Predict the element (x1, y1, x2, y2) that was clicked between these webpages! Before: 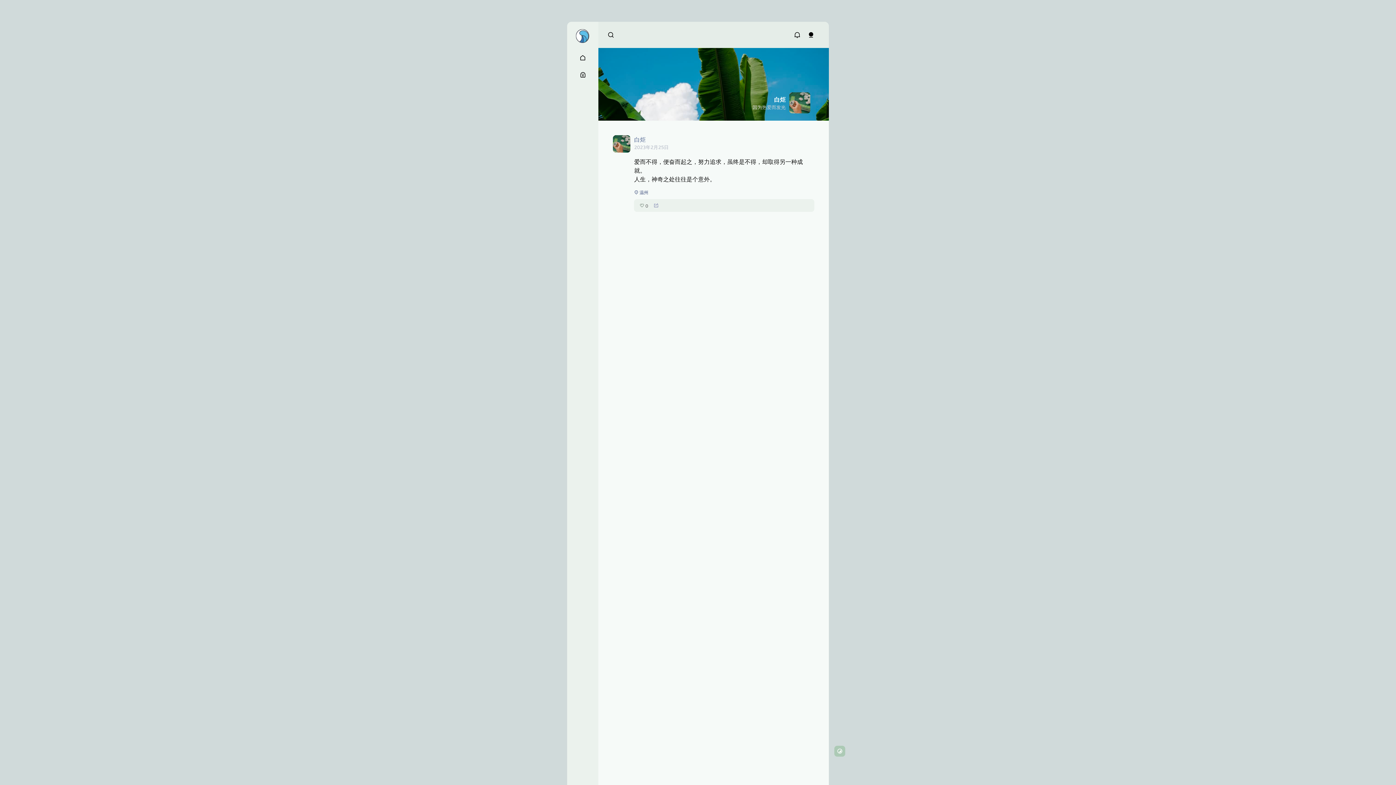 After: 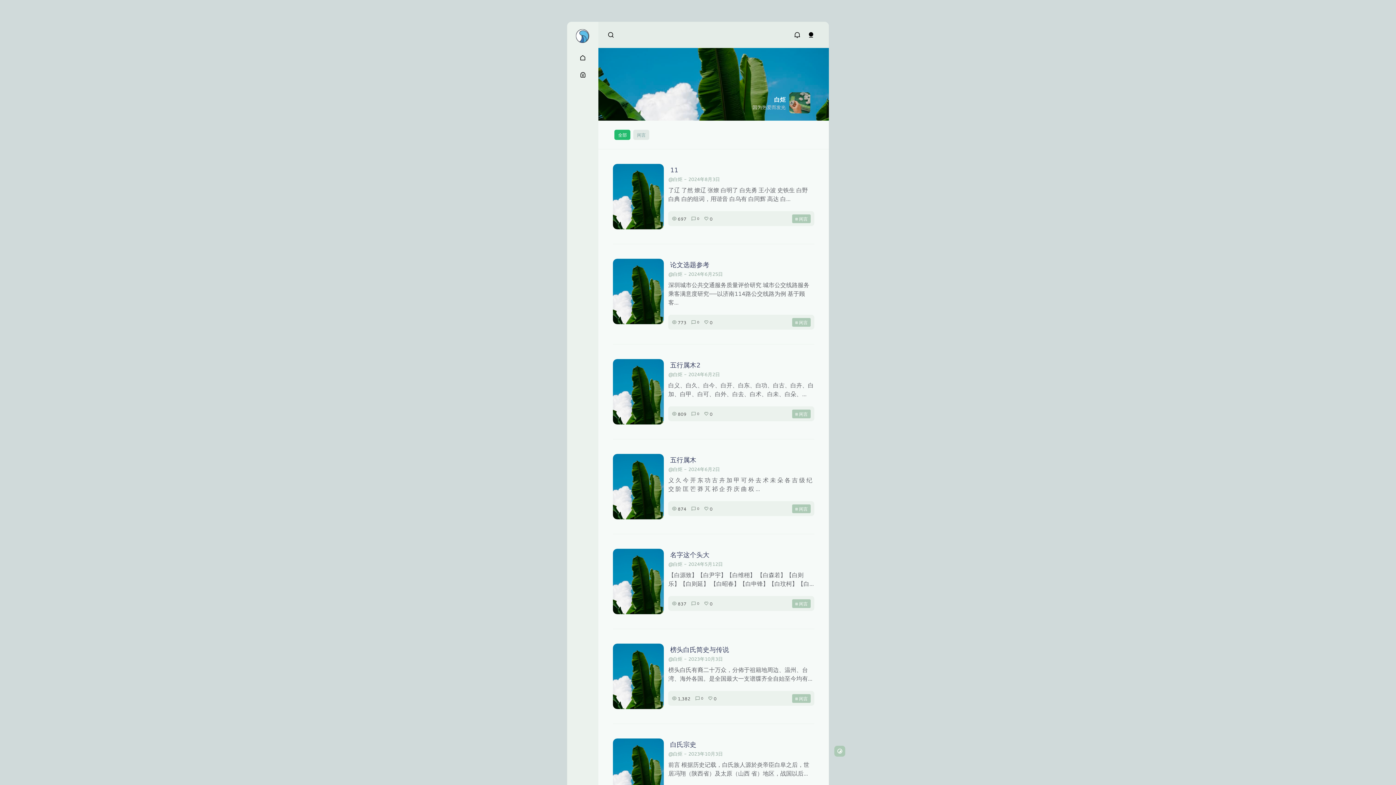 Action: bbox: (576, 31, 589, 38)